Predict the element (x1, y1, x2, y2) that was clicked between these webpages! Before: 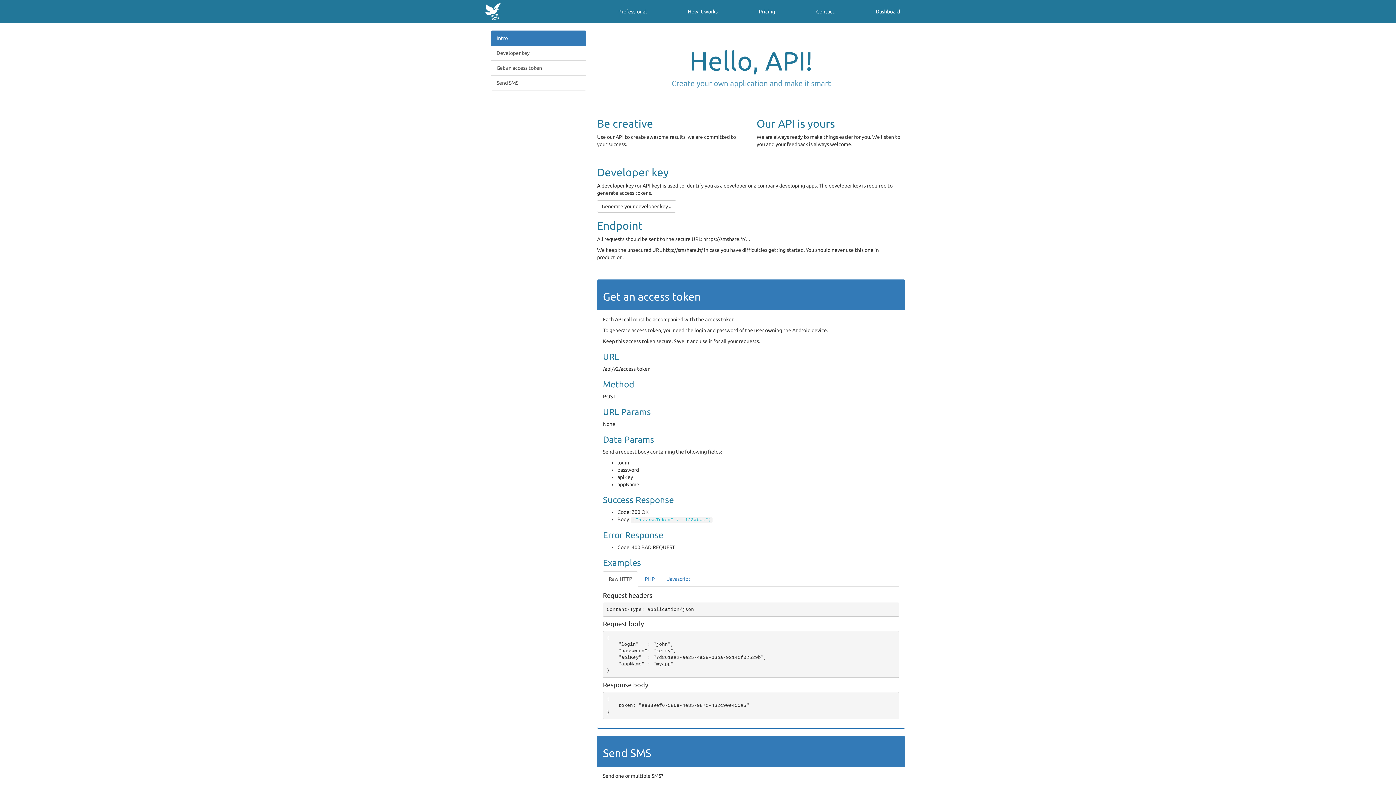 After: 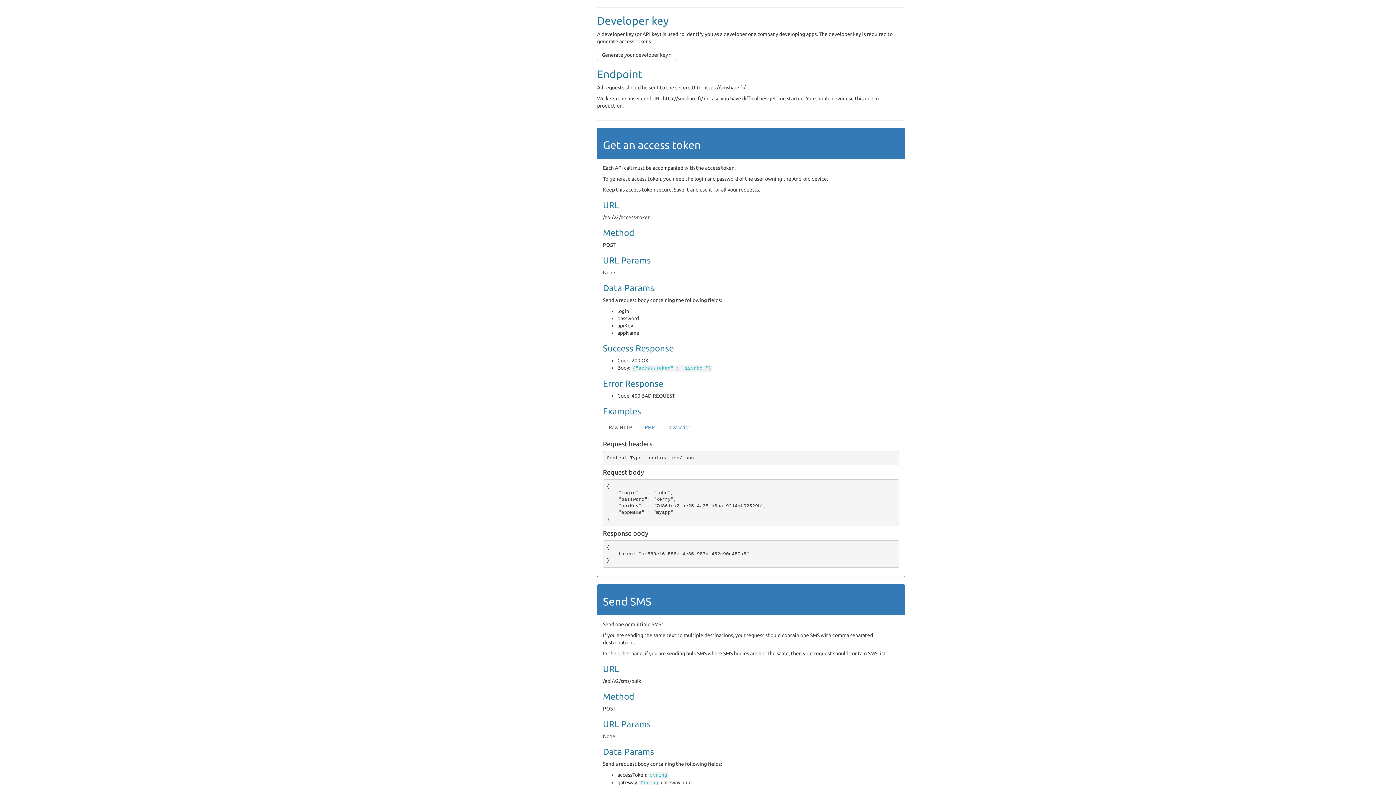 Action: label: Developer key bbox: (490, 45, 586, 60)